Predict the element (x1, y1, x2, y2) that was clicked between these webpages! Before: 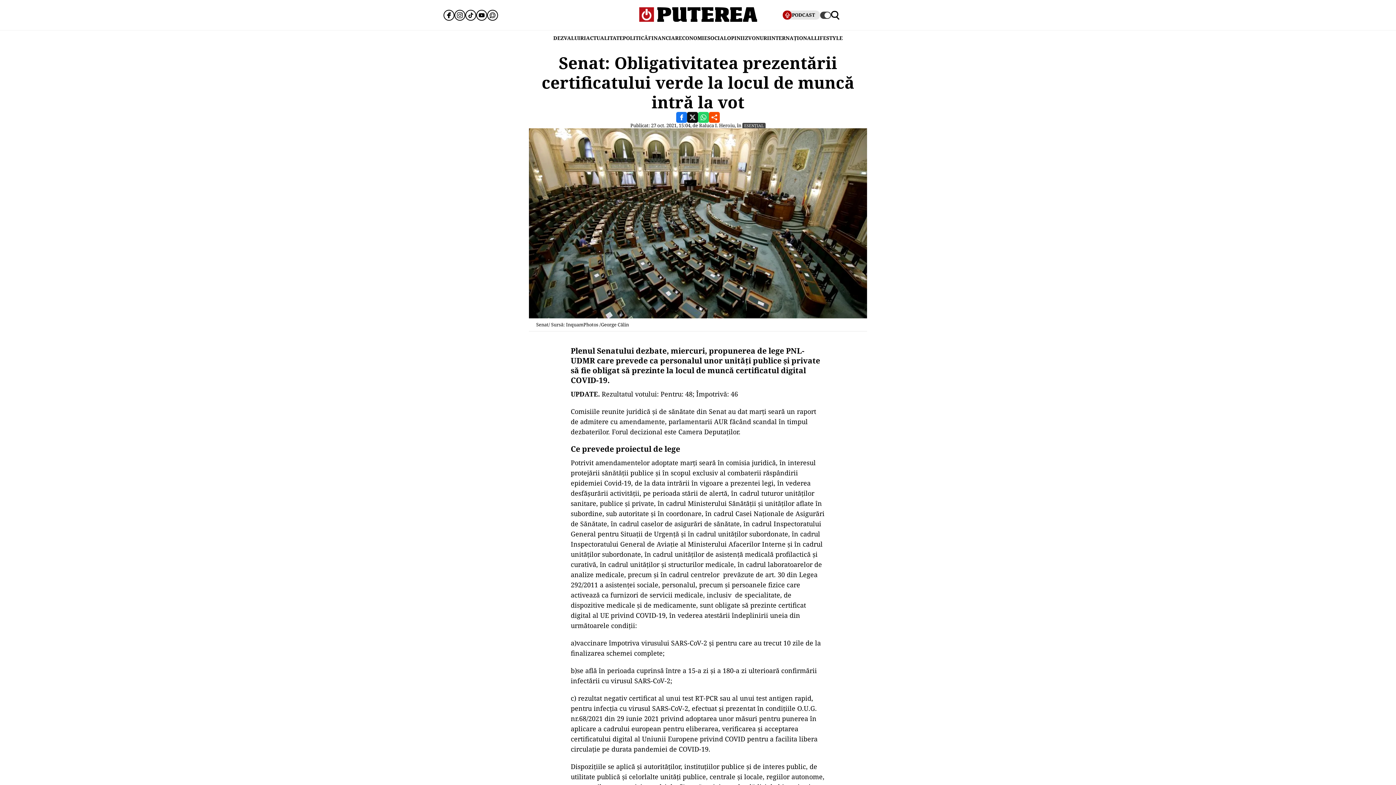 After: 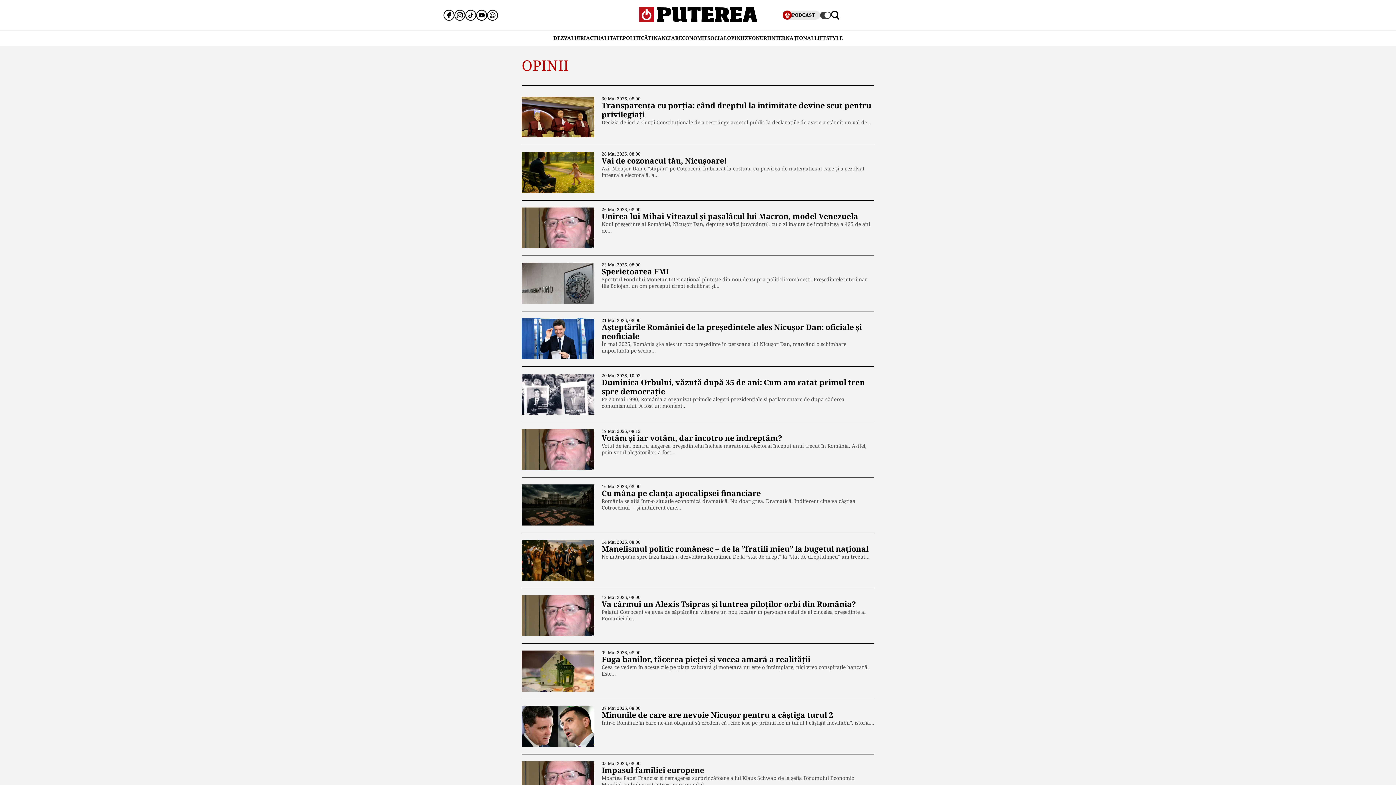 Action: bbox: (727, 30, 745, 45) label: OPINII